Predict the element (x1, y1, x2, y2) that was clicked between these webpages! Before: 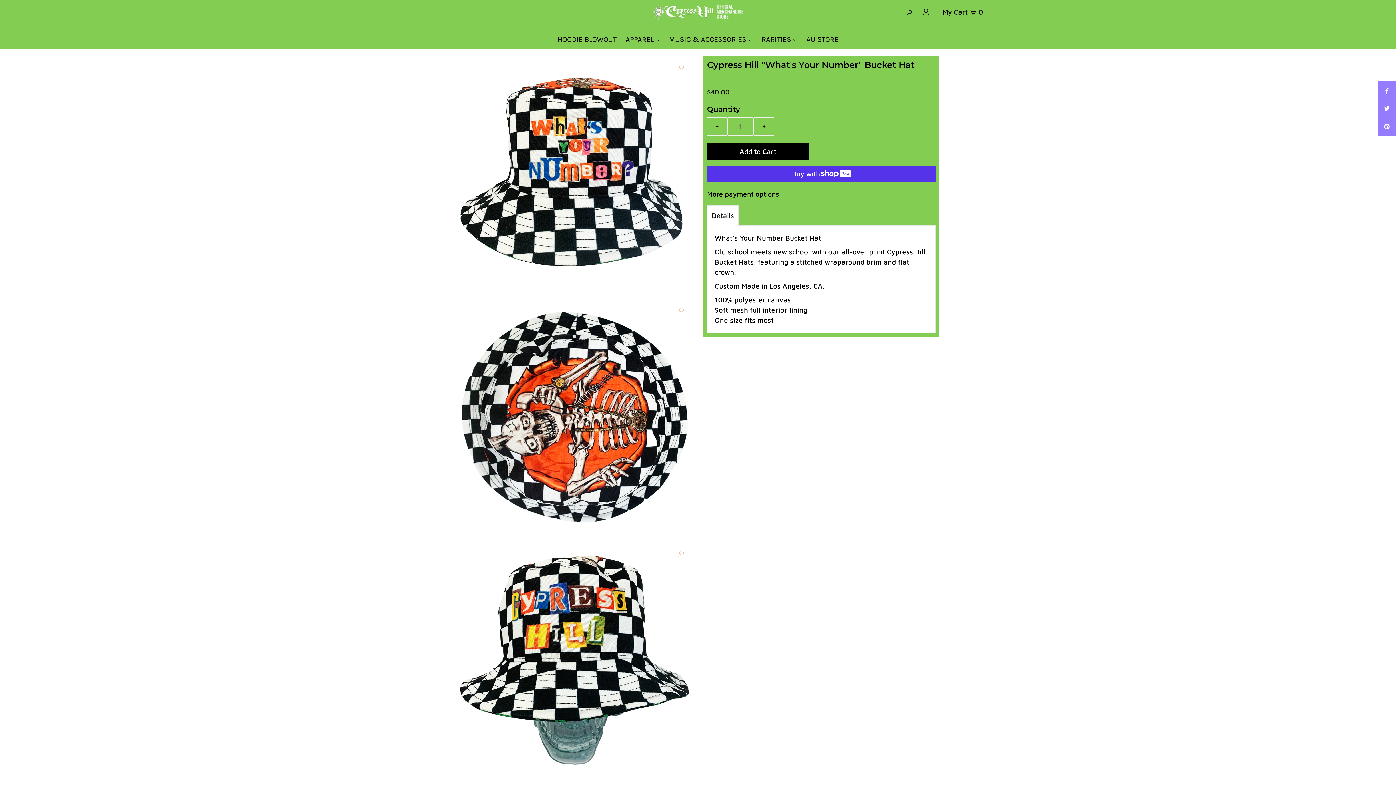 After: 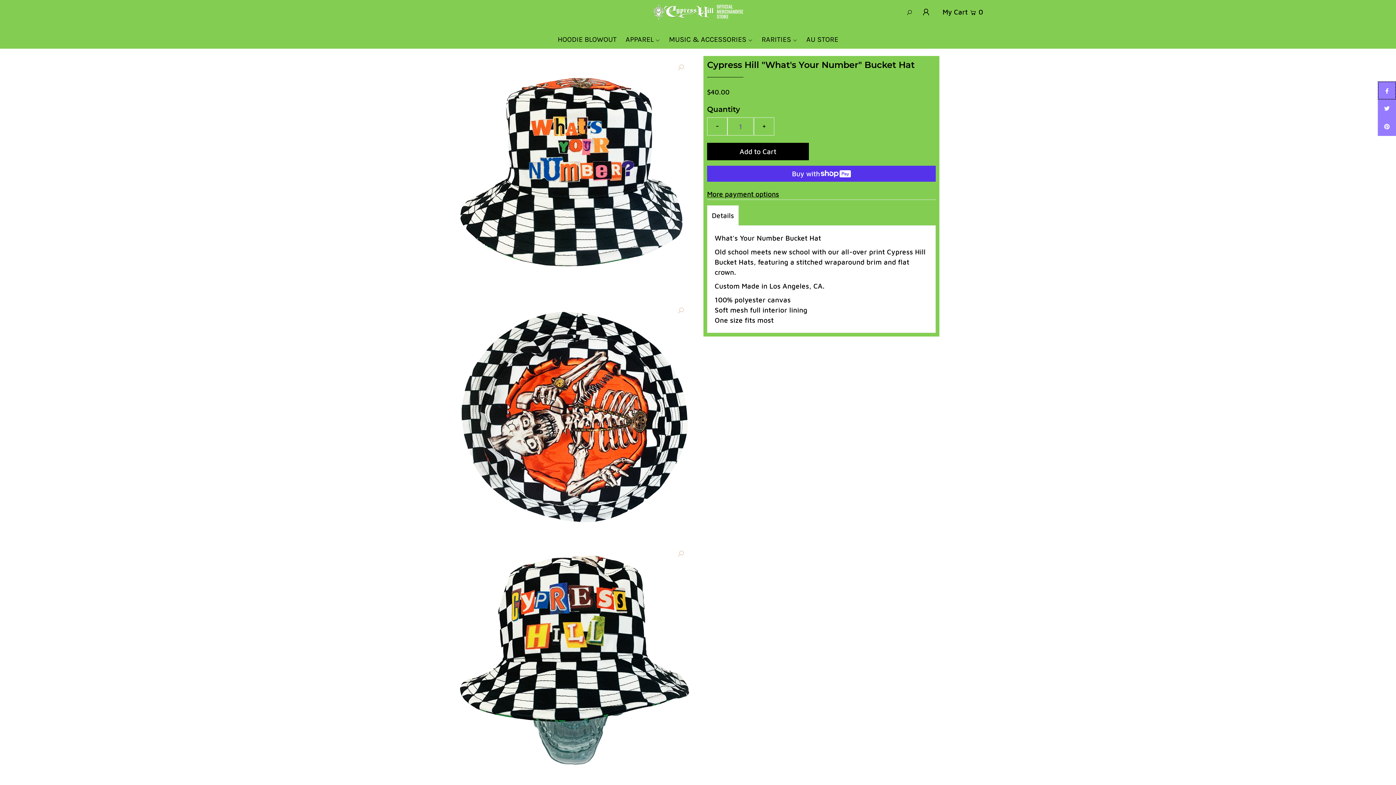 Action: bbox: (1378, 81, 1396, 99)